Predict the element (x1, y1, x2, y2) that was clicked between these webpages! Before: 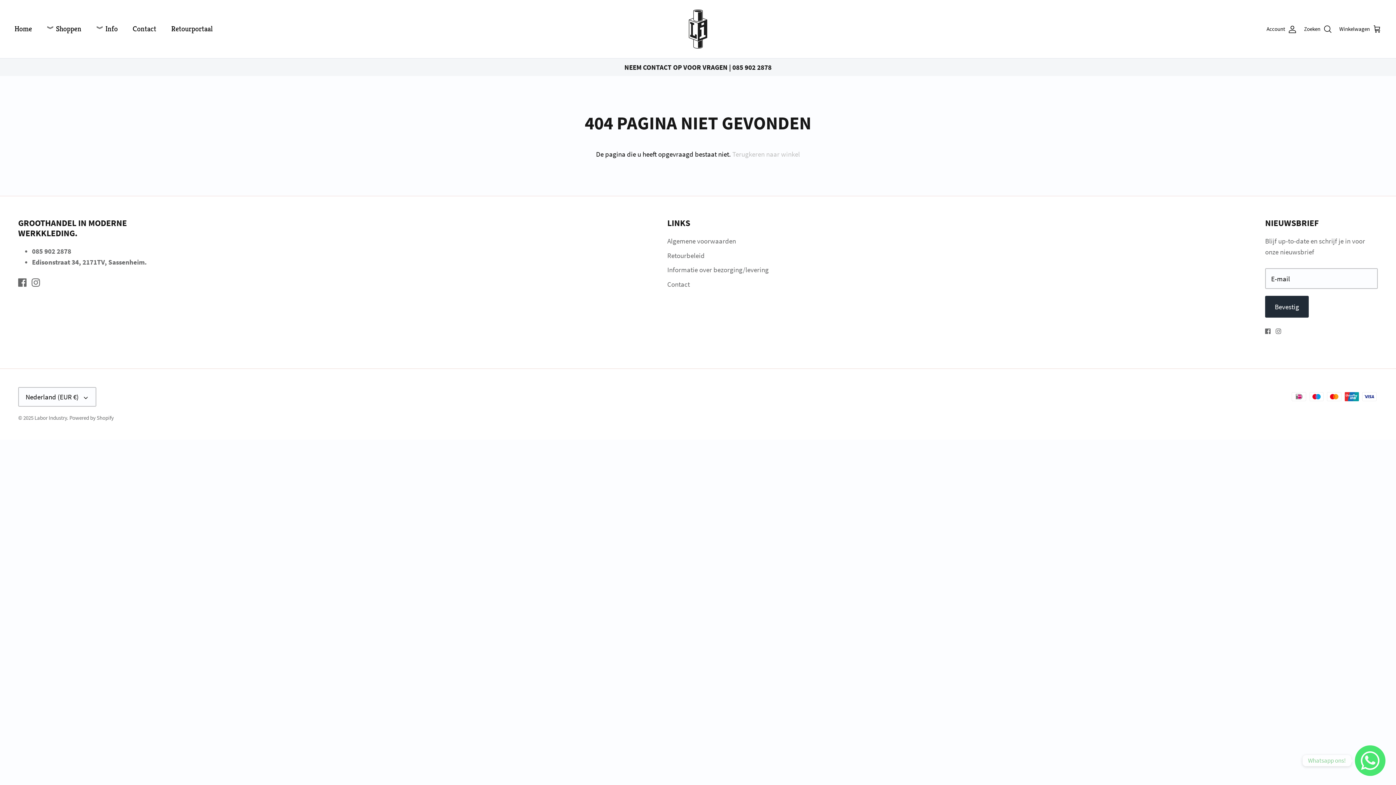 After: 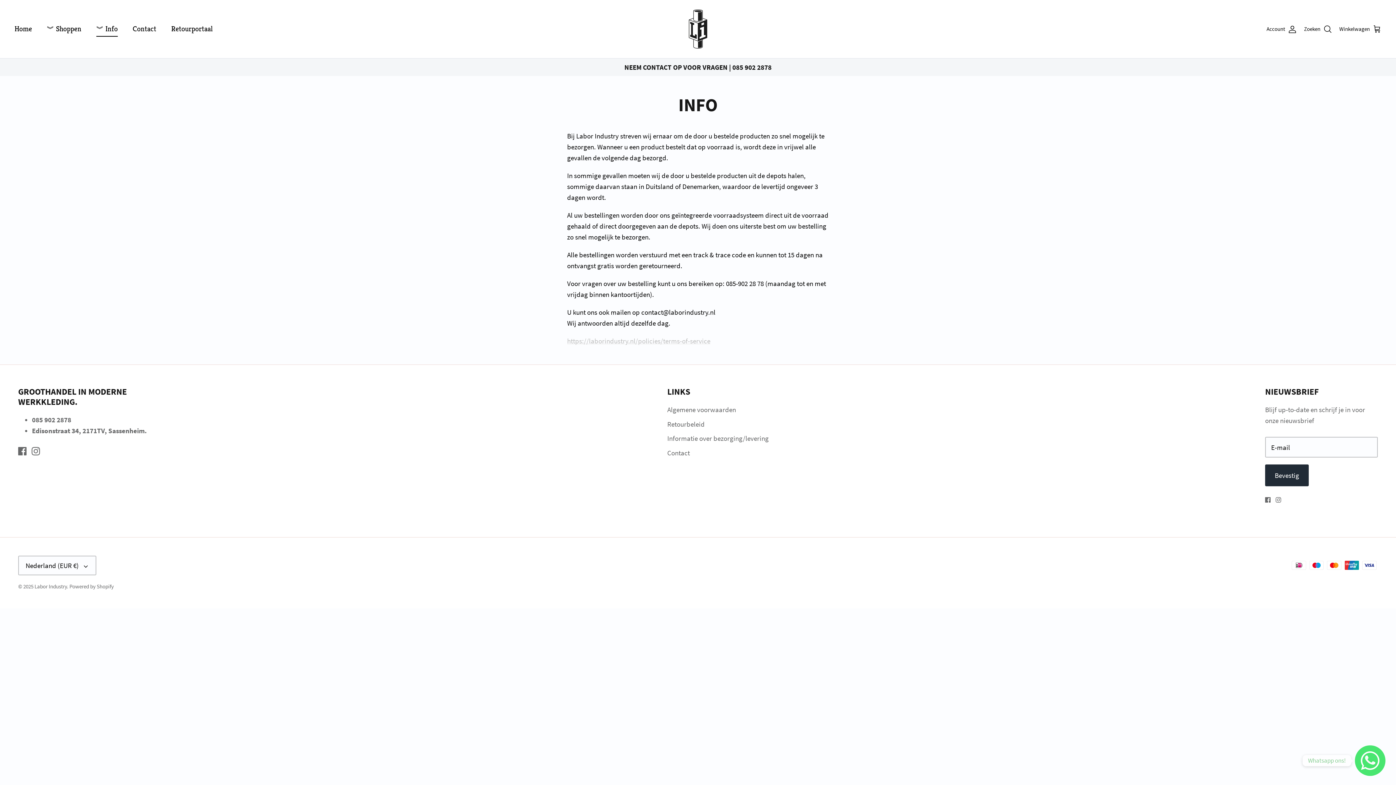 Action: bbox: (89, 15, 124, 42) label: ︾ Info